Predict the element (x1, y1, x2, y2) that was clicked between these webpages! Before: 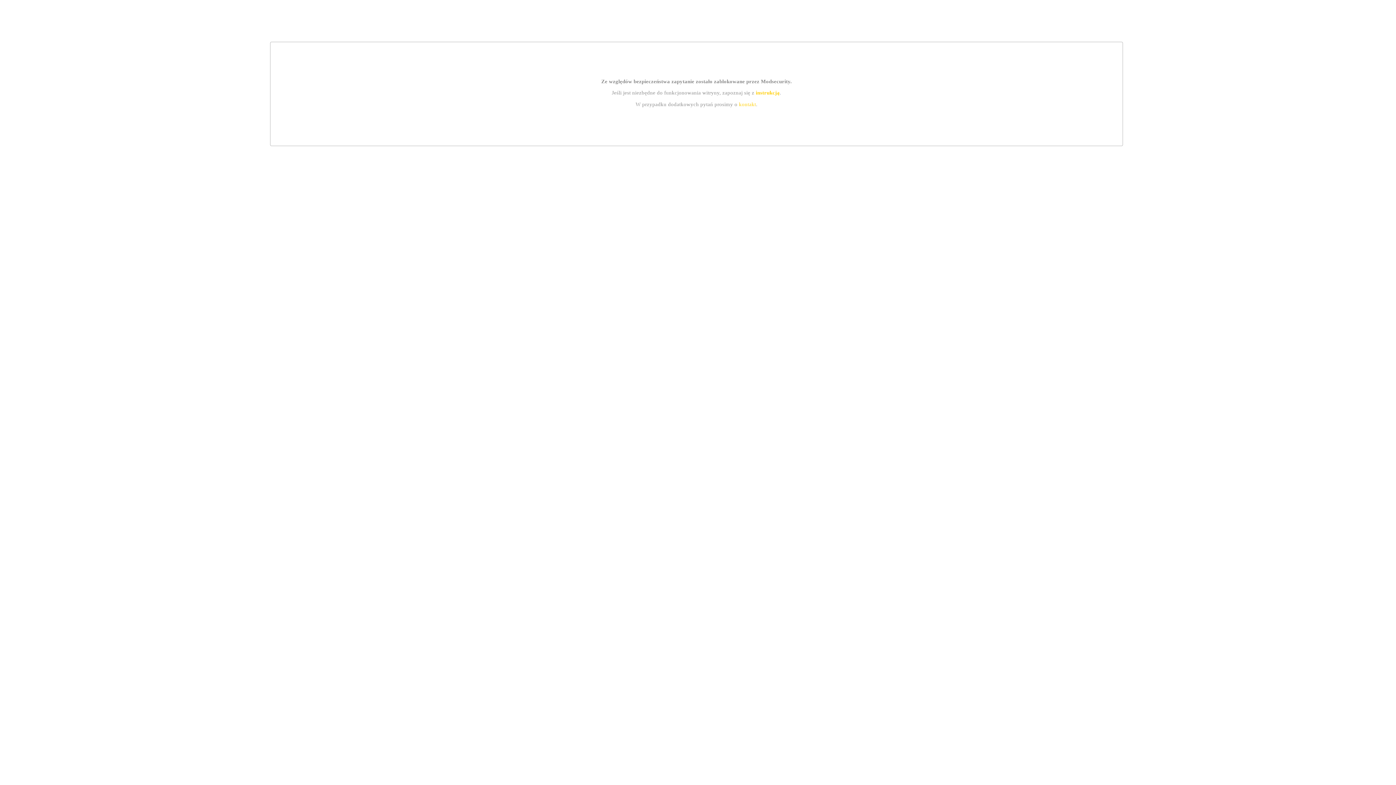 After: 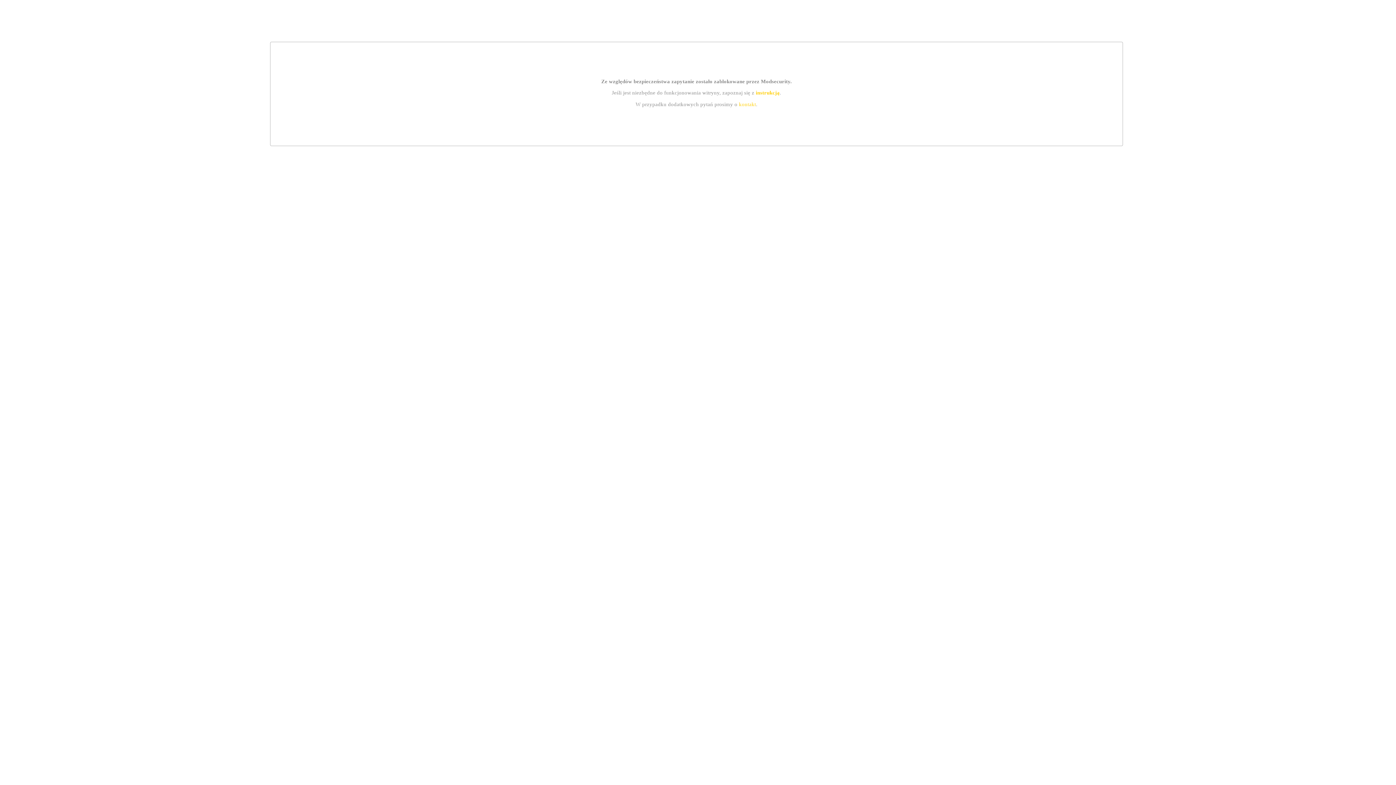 Action: label: kontakt bbox: (739, 101, 756, 107)